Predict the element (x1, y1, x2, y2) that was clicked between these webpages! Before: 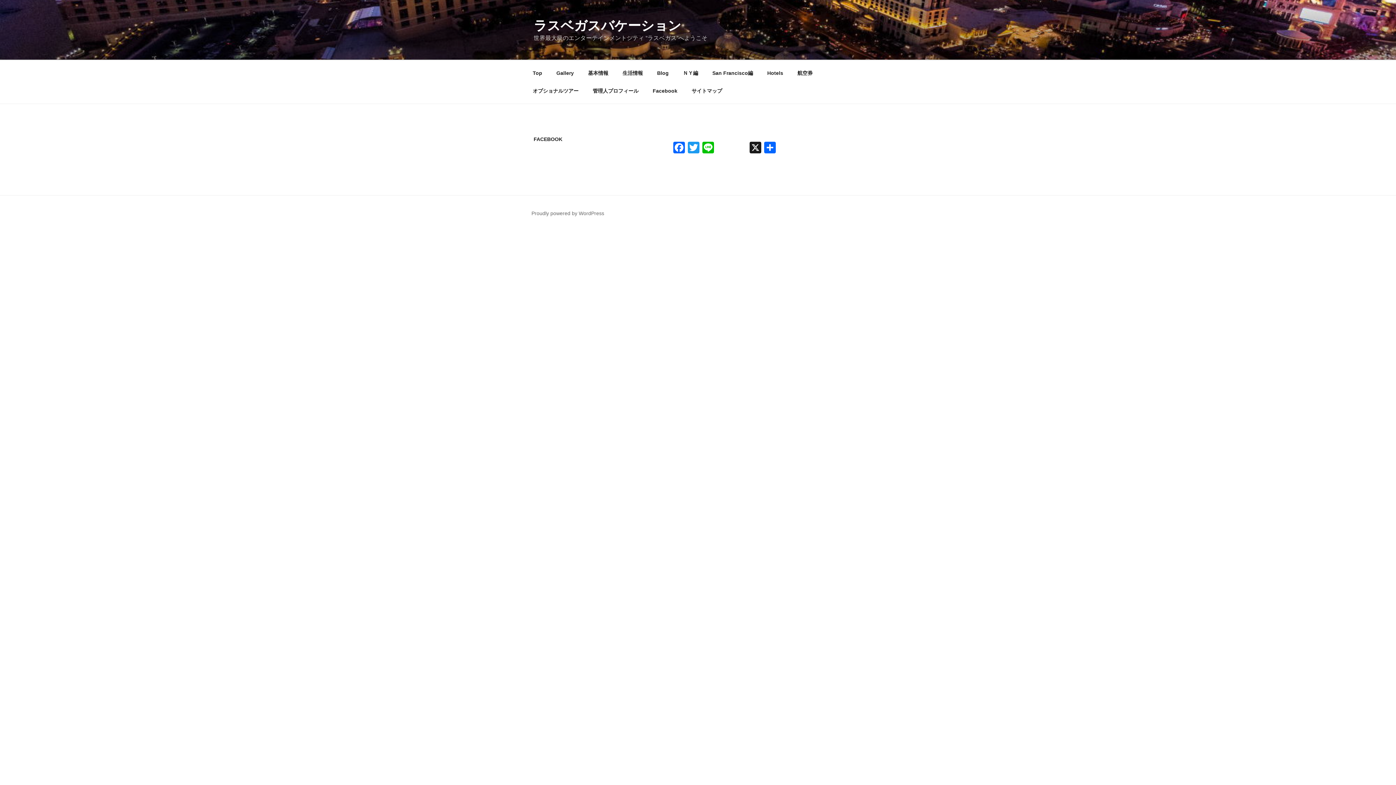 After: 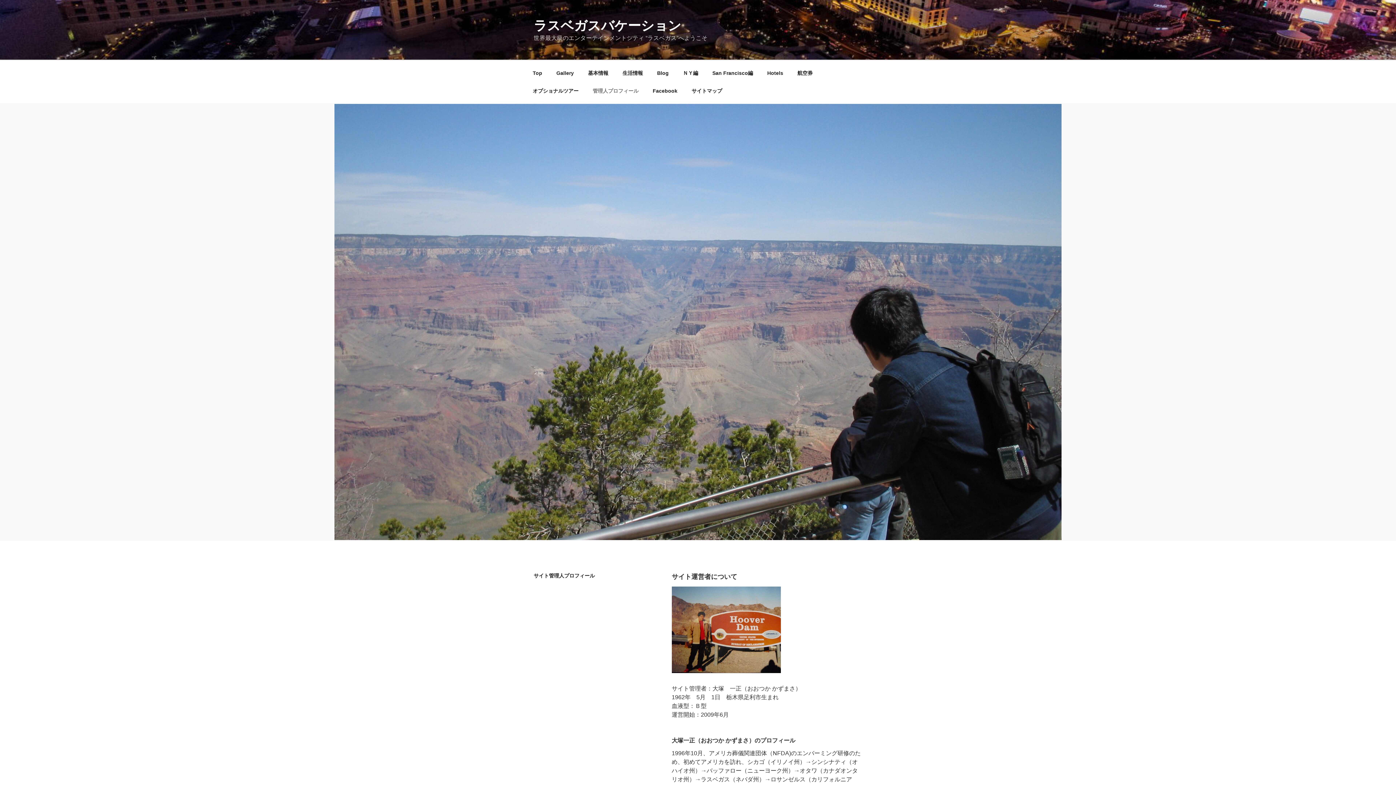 Action: bbox: (586, 82, 645, 99) label: 管理人プロフィール